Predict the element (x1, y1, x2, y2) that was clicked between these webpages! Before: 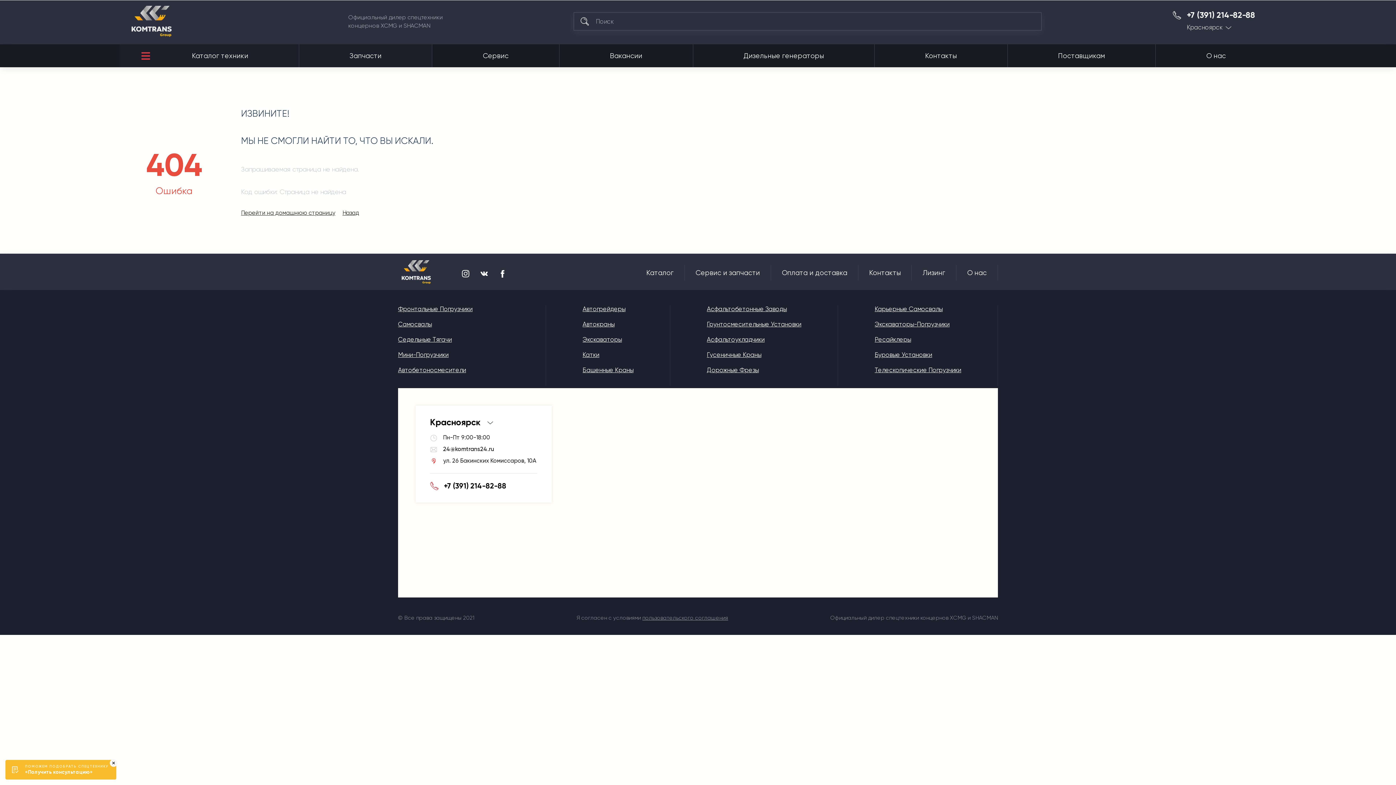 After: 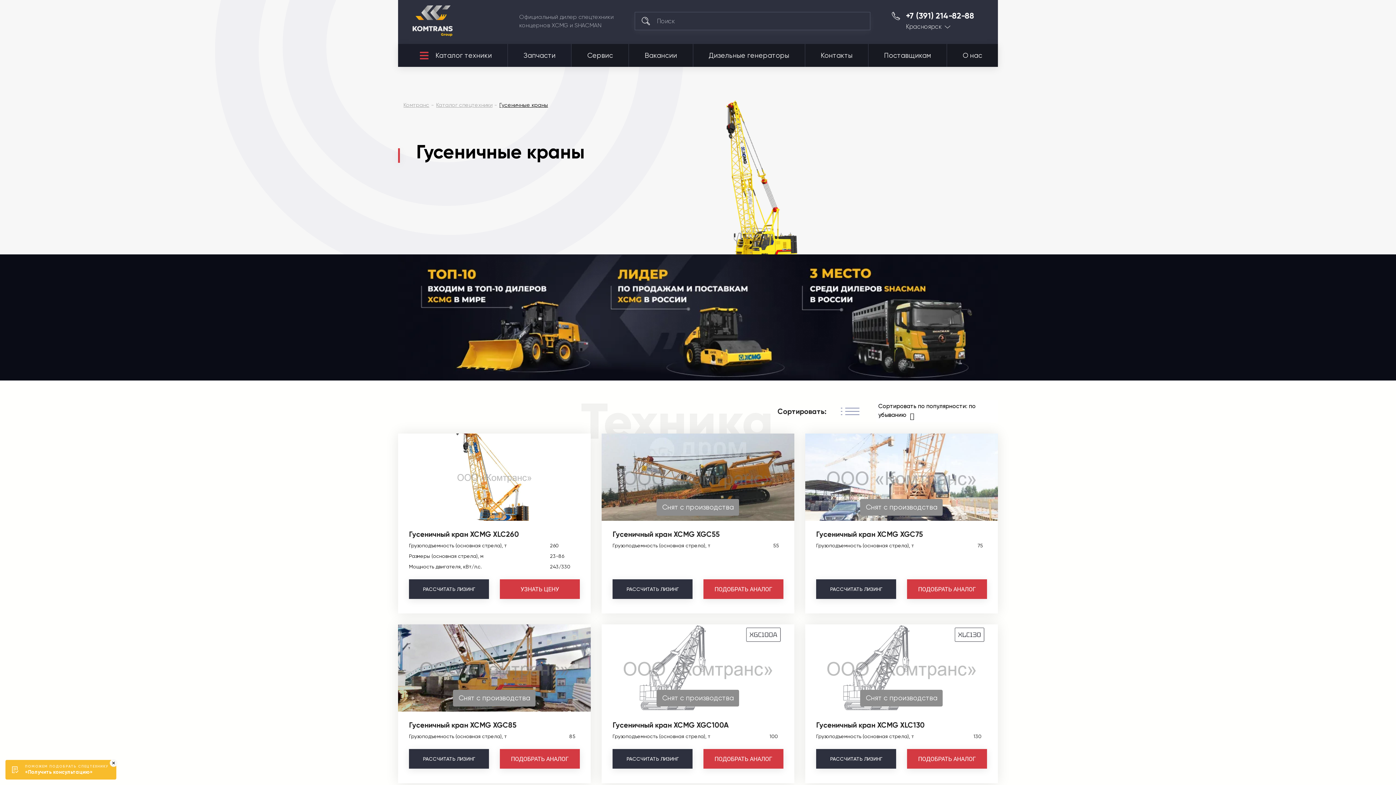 Action: label: Гусеничные Краны bbox: (707, 351, 761, 358)